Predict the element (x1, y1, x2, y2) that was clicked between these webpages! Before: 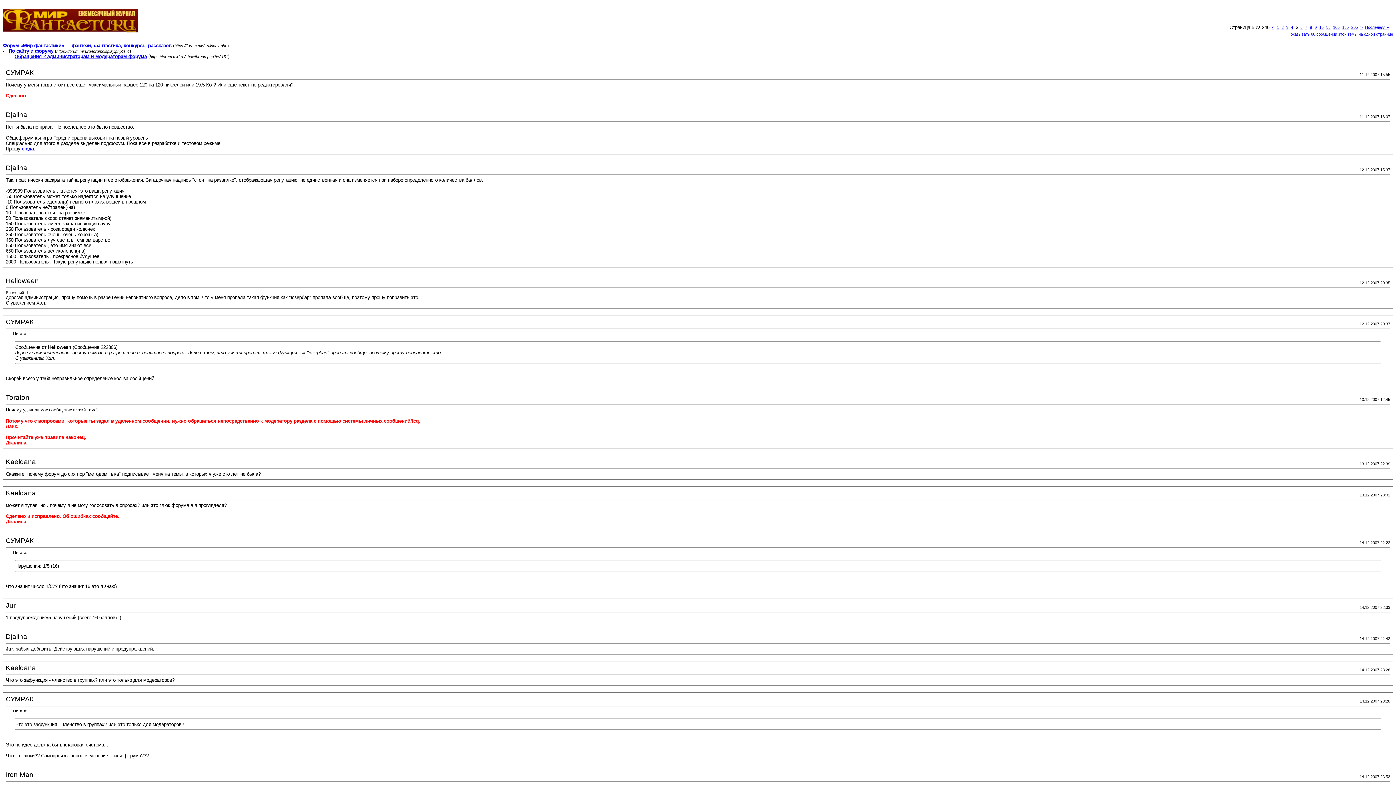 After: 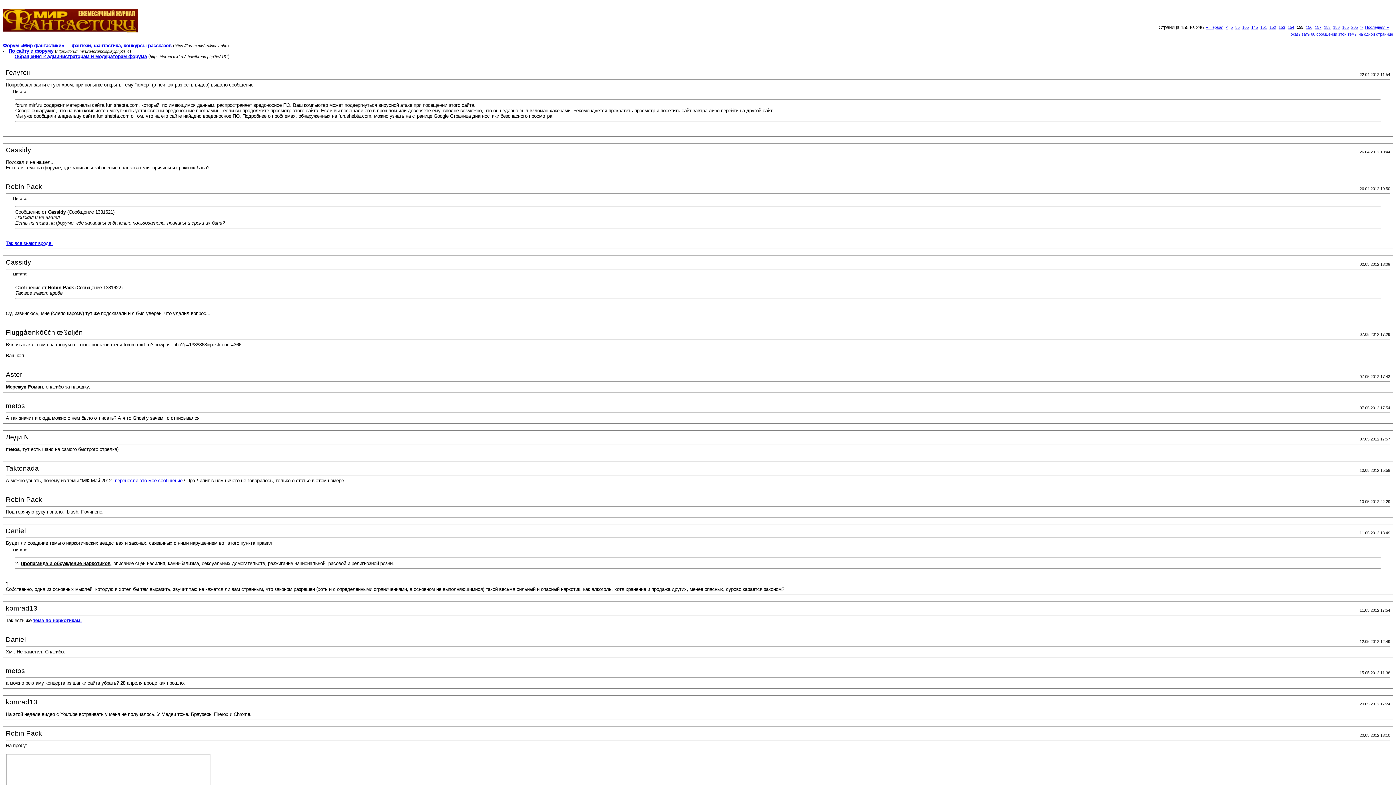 Action: label: 155 bbox: (1342, 25, 1349, 29)